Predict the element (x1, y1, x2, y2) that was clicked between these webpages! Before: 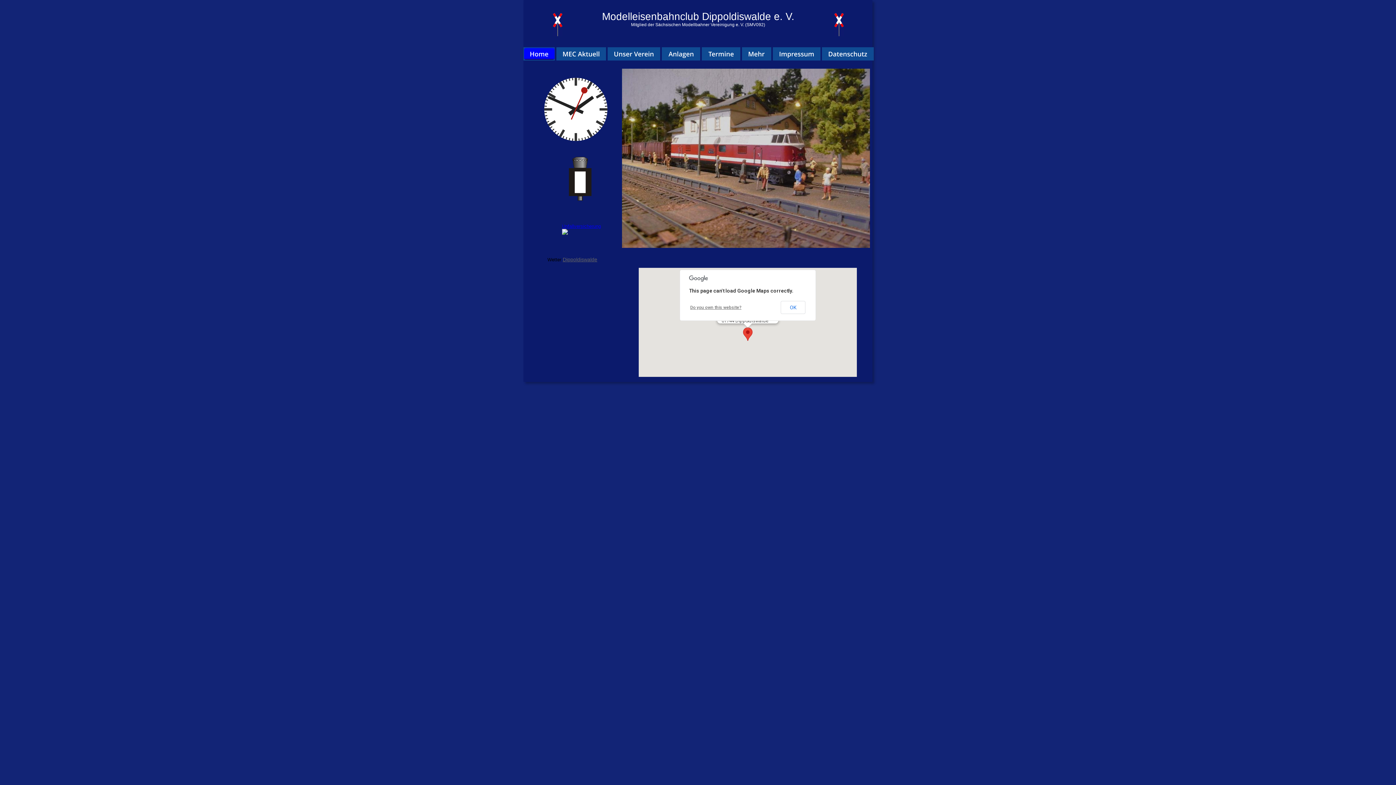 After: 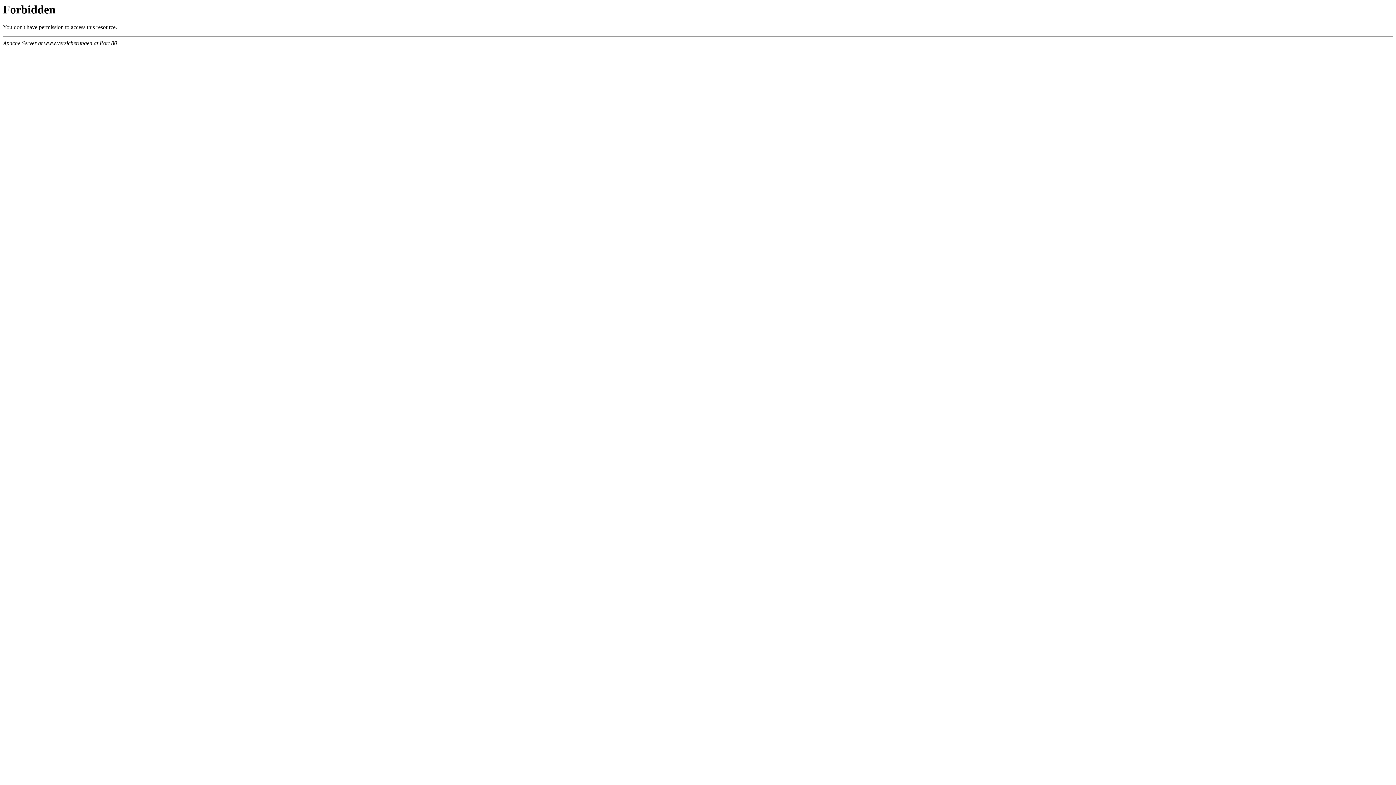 Action: label: Unfallversicherung bbox: (562, 223, 601, 229)